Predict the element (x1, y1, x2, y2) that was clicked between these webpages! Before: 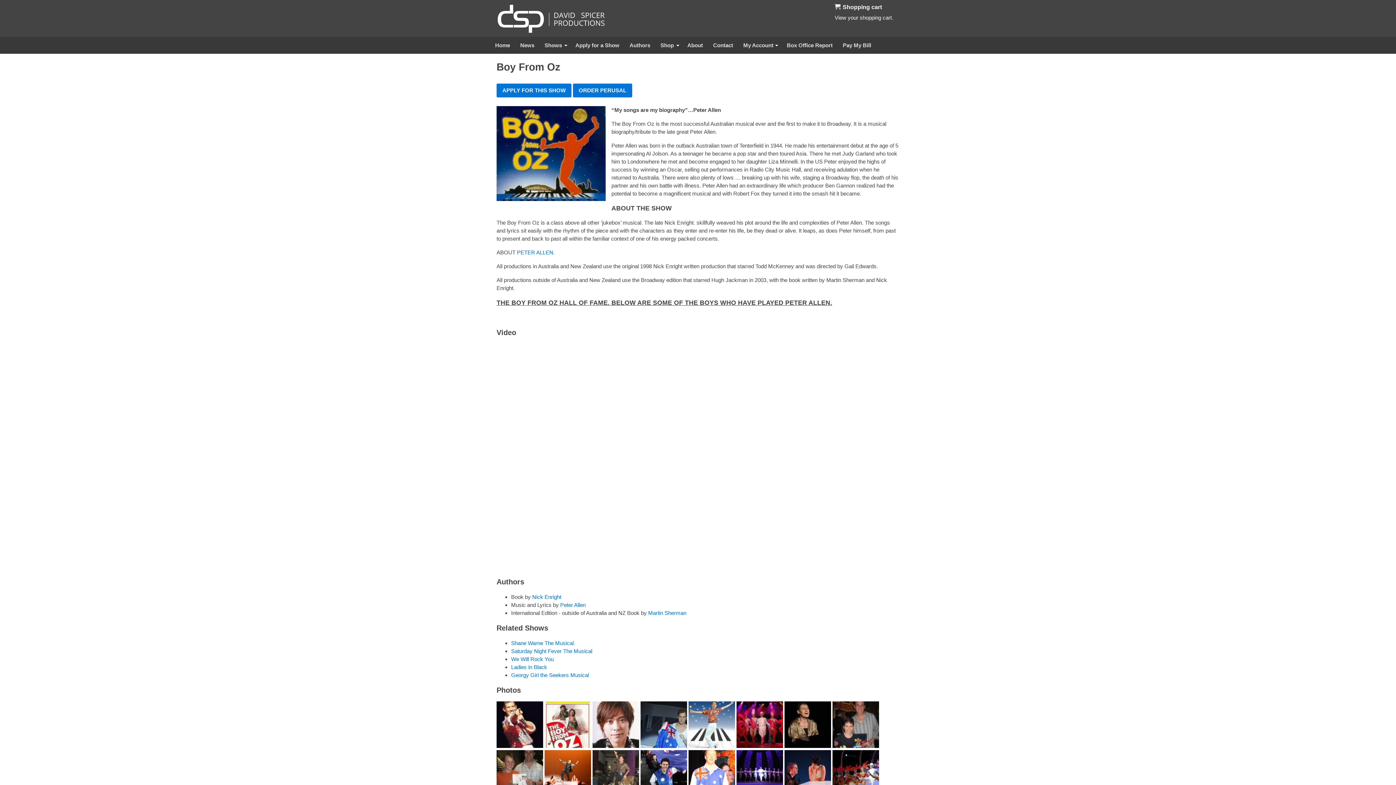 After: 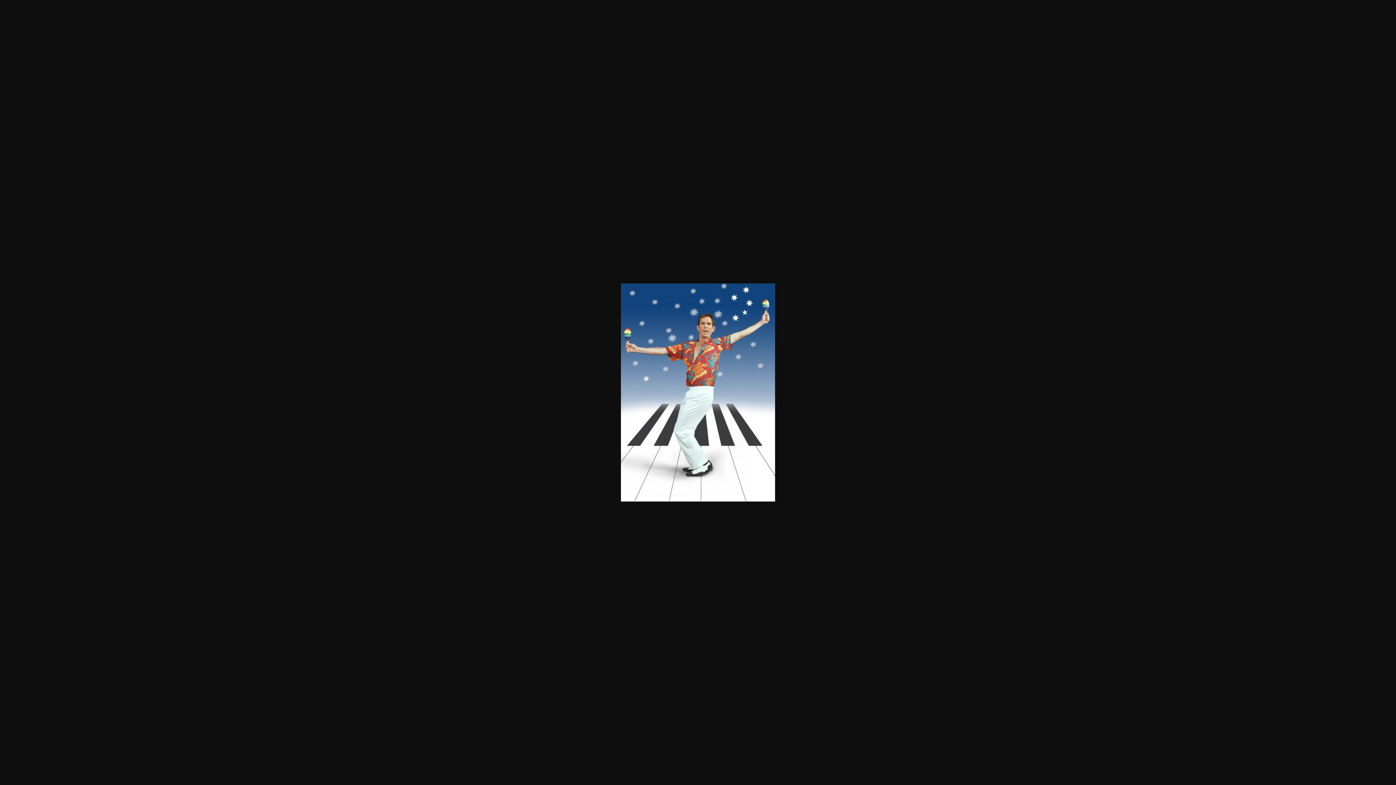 Action: label:   bbox: (688, 743, 736, 749)